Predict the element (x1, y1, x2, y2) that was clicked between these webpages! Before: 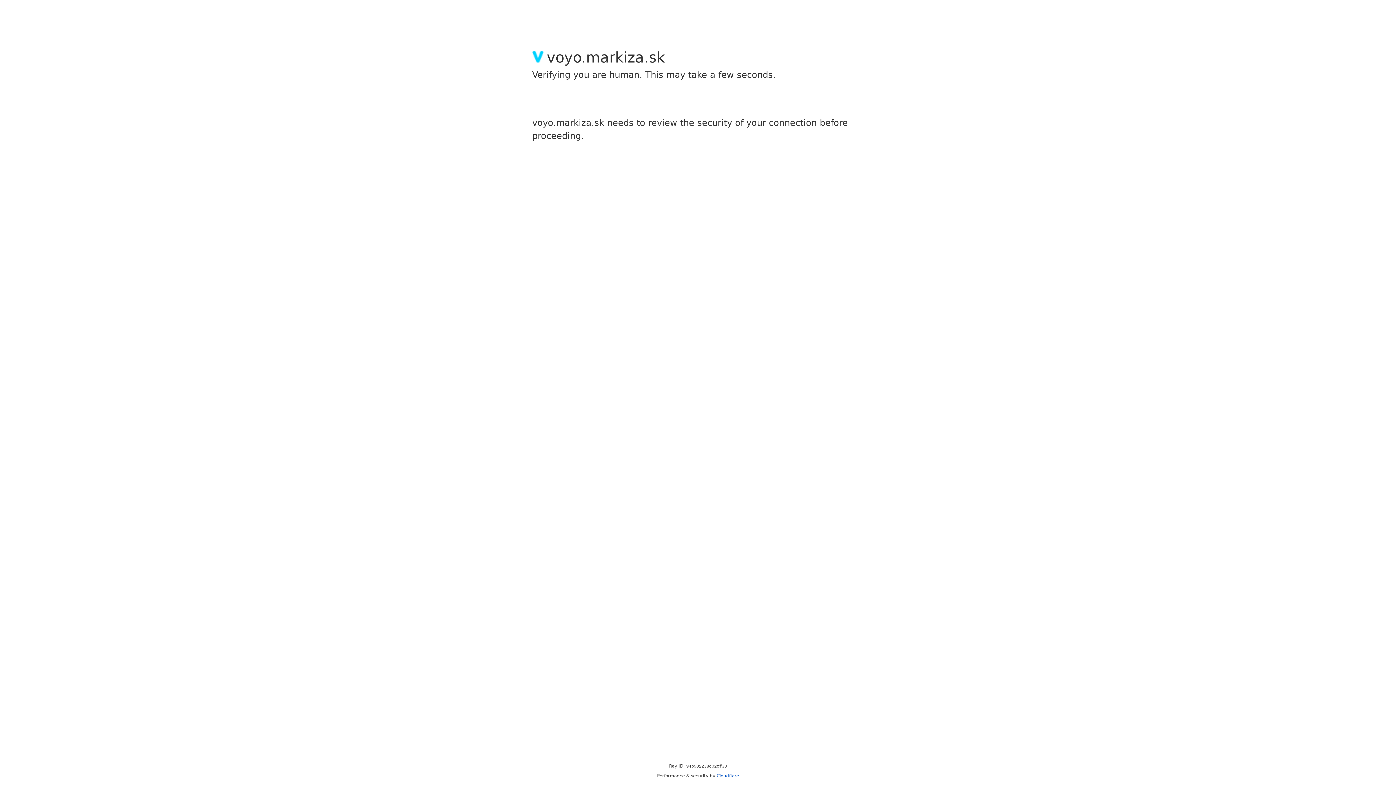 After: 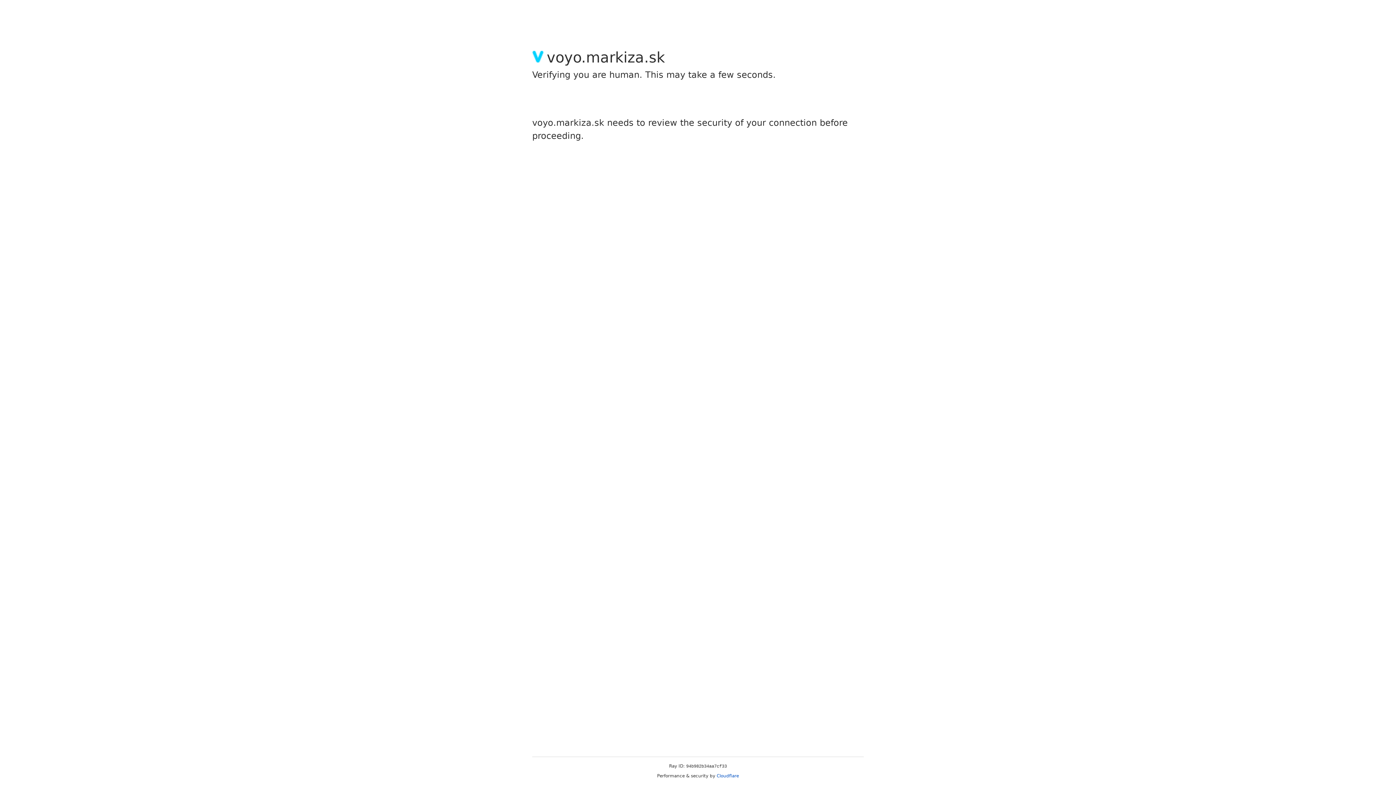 Action: bbox: (716, 773, 739, 778) label: Cloudflare